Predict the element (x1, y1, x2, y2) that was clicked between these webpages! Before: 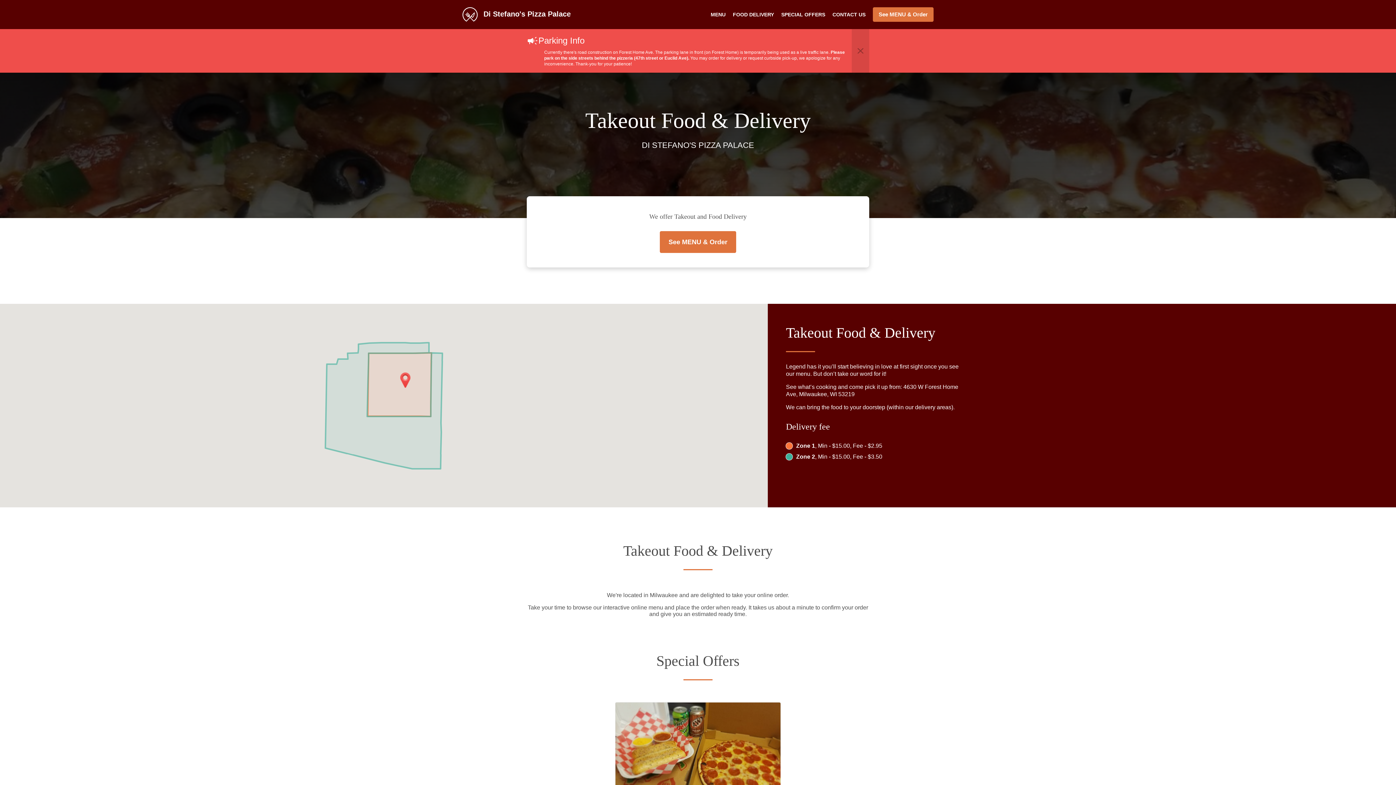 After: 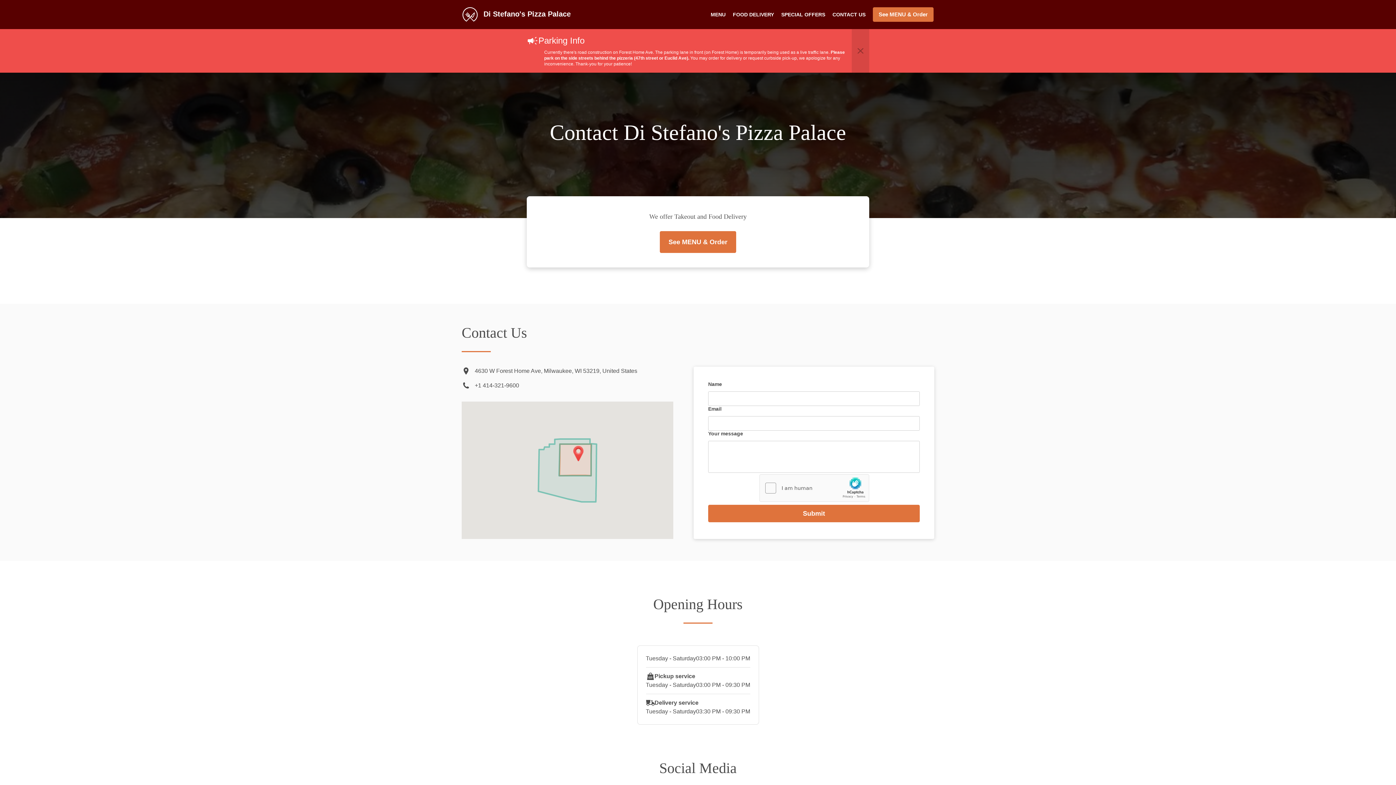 Action: bbox: (832, 11, 865, 17) label: CONTACT US